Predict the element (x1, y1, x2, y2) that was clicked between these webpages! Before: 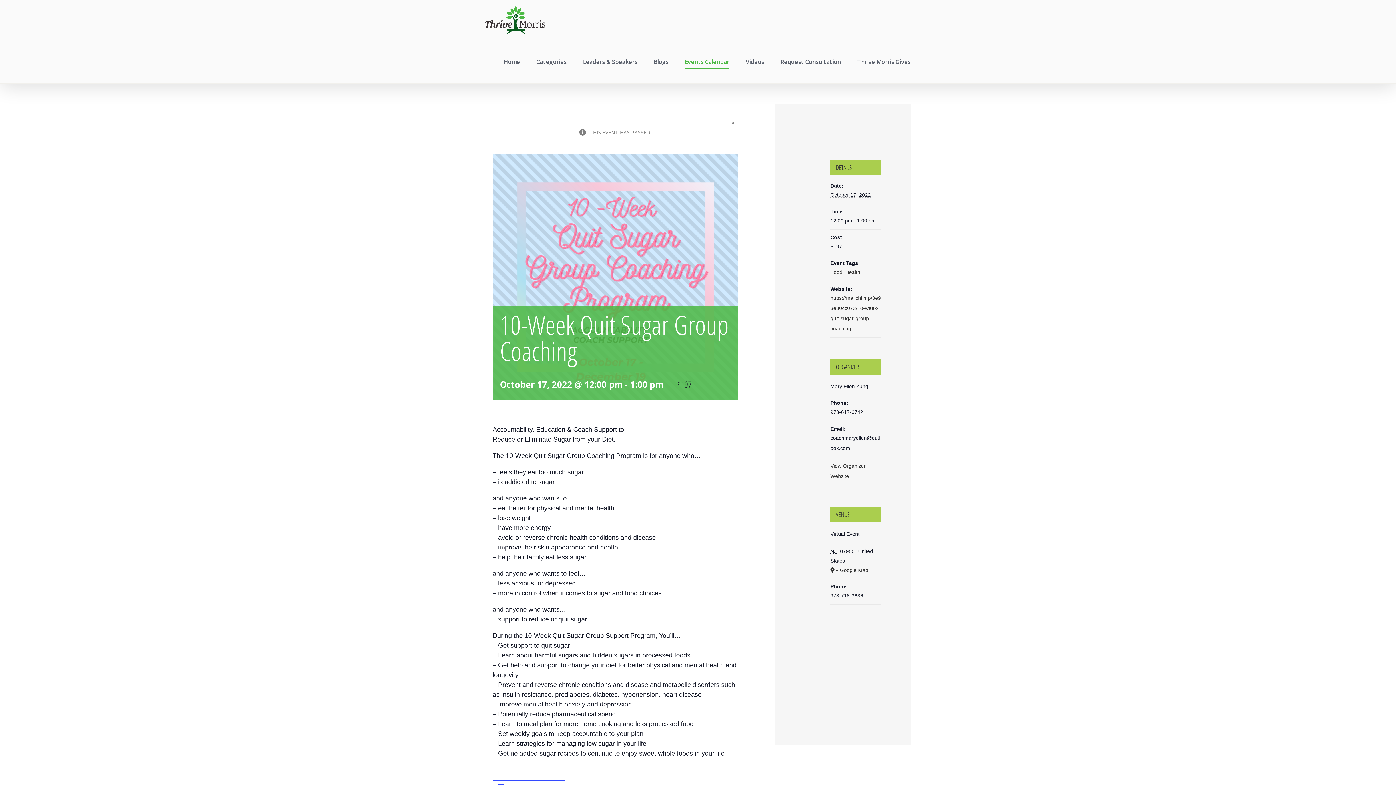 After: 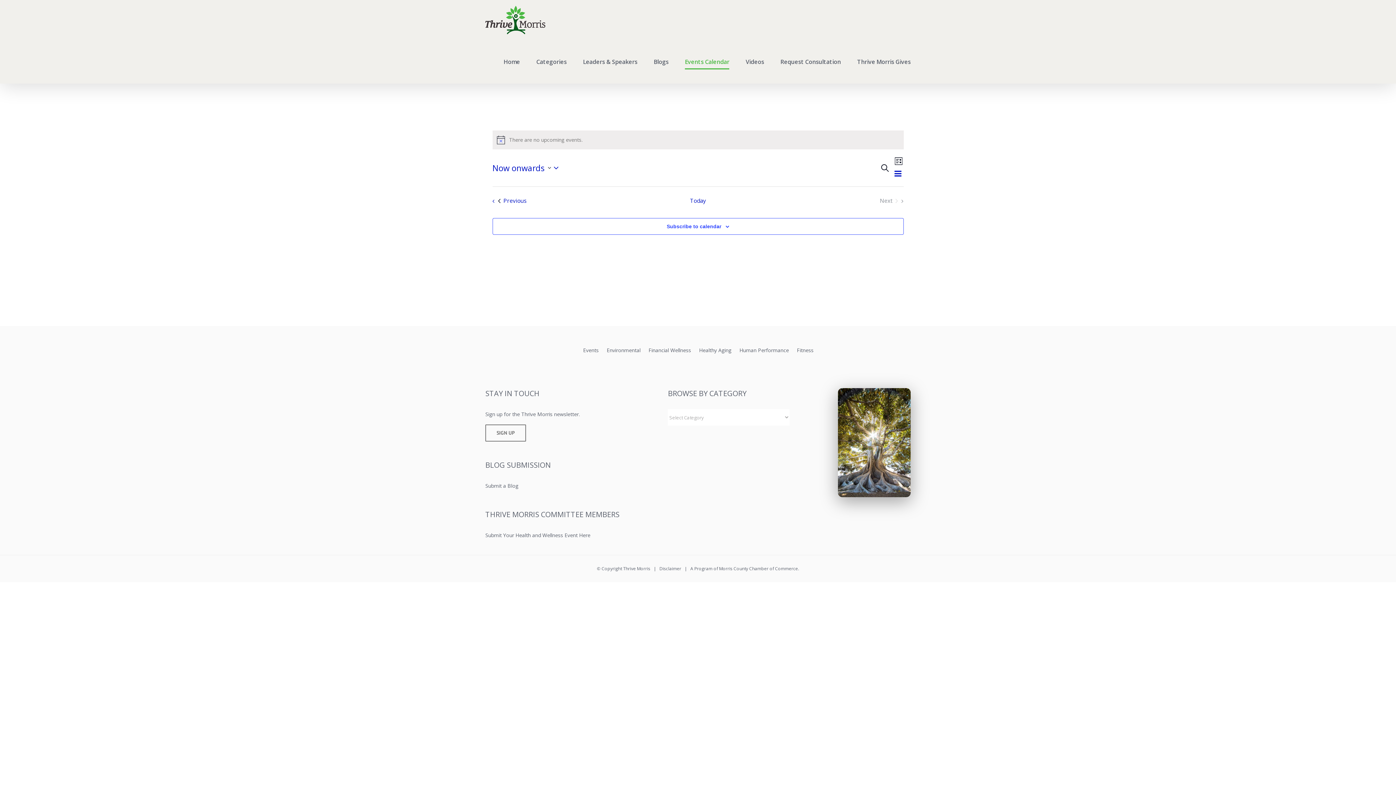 Action: bbox: (685, 45, 729, 77) label: Events Calendar